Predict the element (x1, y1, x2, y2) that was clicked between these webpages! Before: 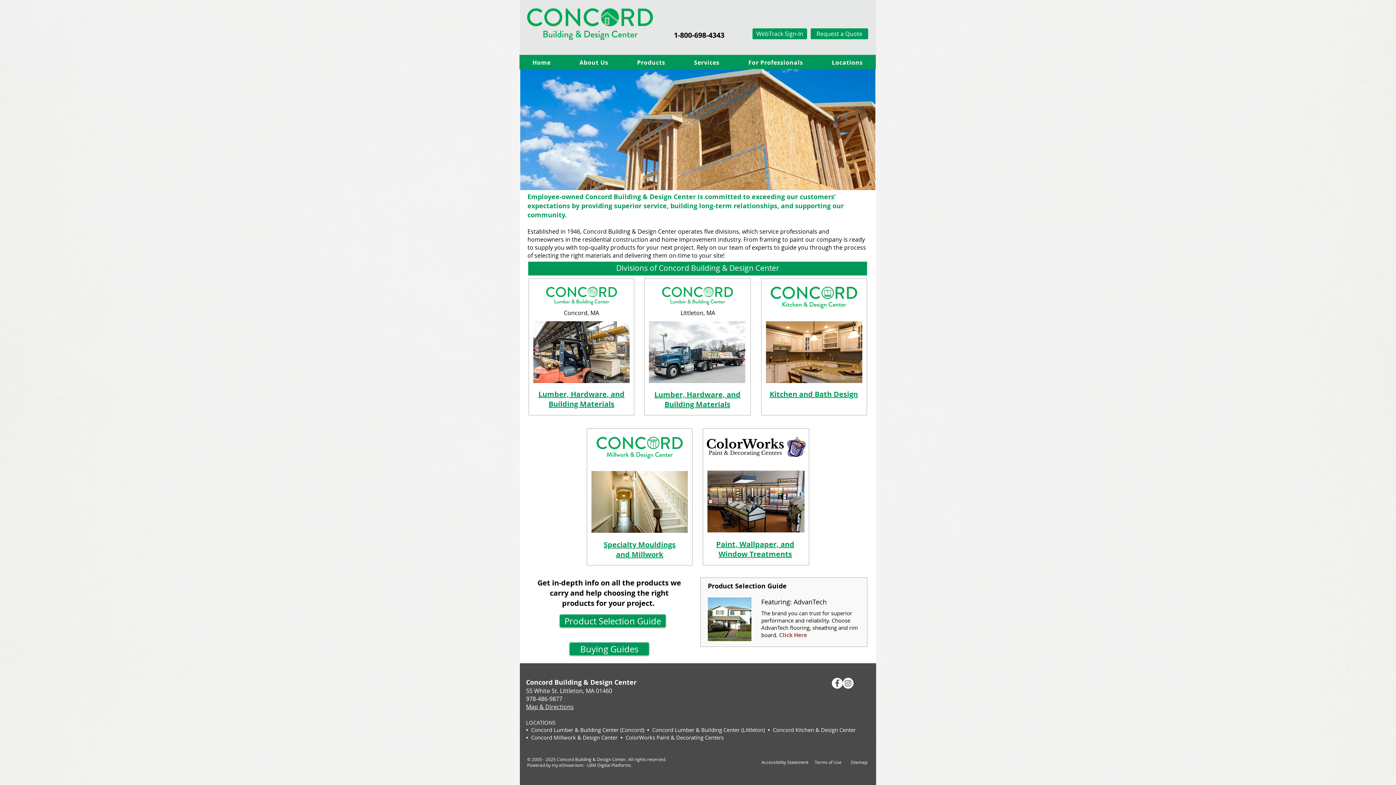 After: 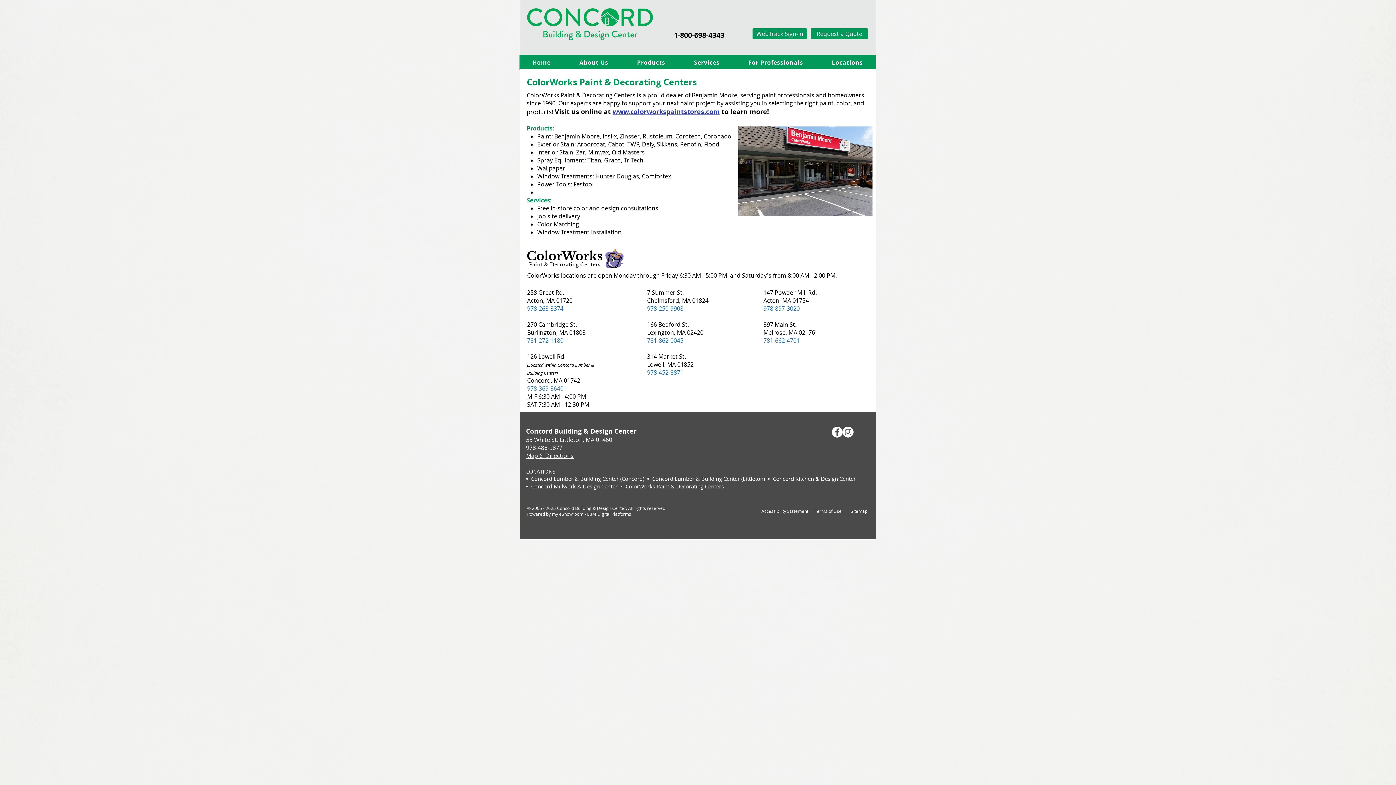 Action: bbox: (705, 437, 806, 457)